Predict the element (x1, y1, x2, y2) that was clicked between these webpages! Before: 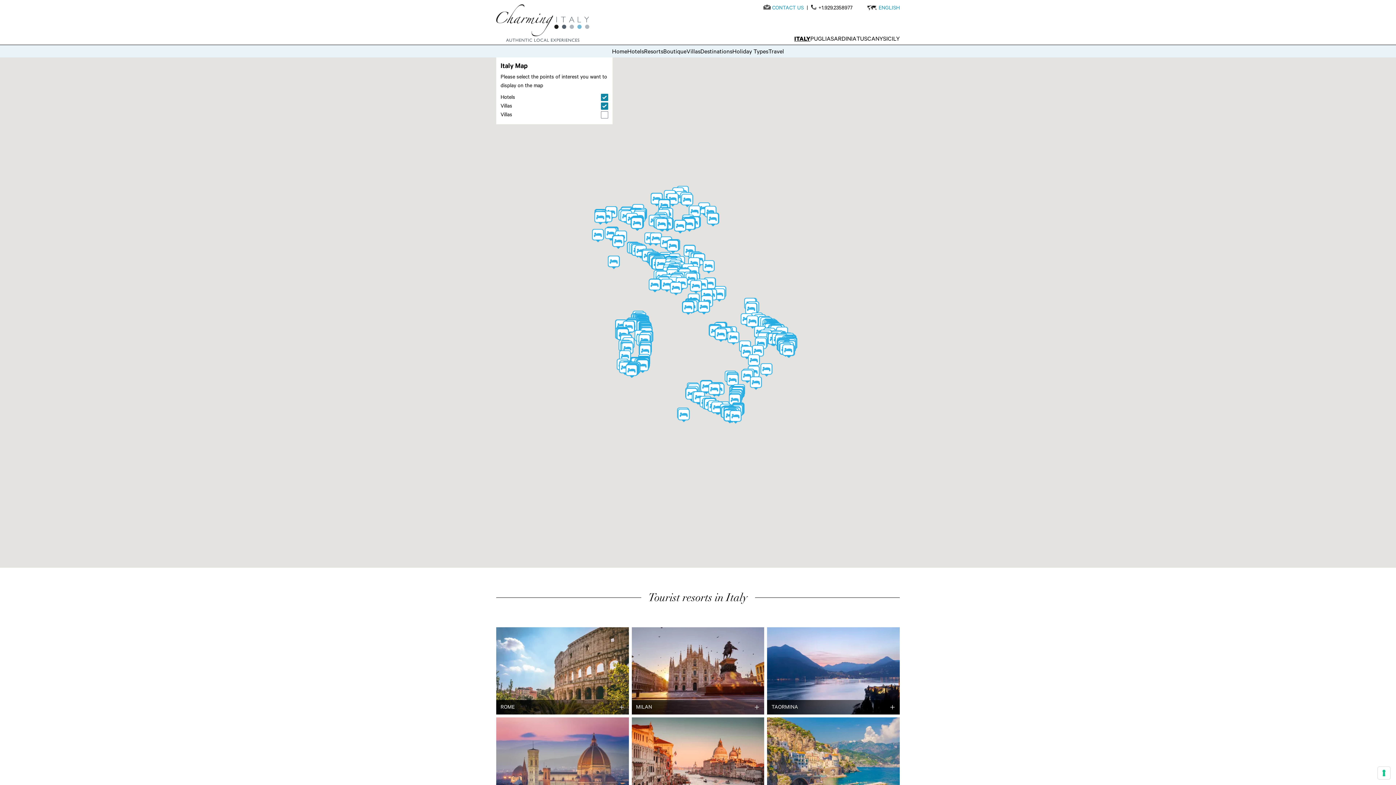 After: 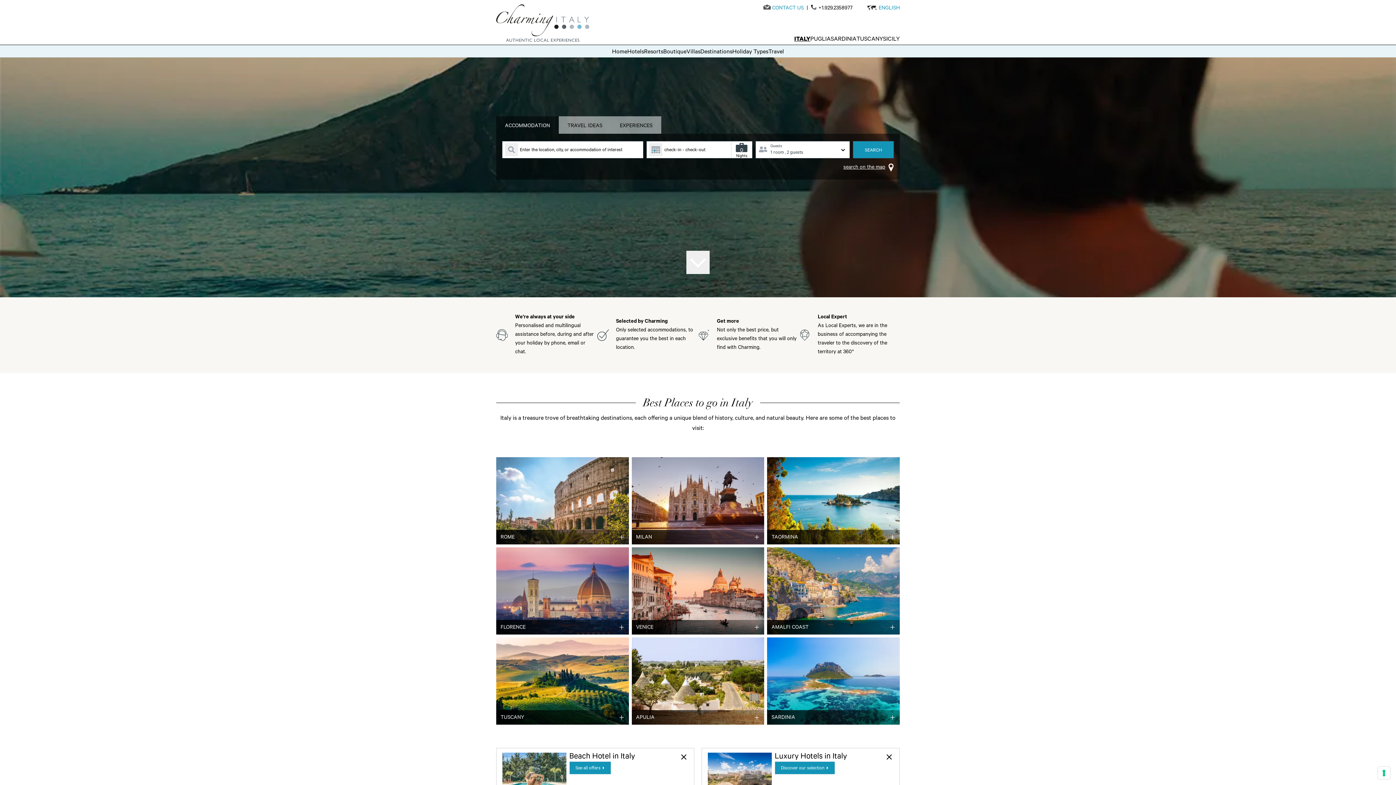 Action: bbox: (496, 4, 589, 44)